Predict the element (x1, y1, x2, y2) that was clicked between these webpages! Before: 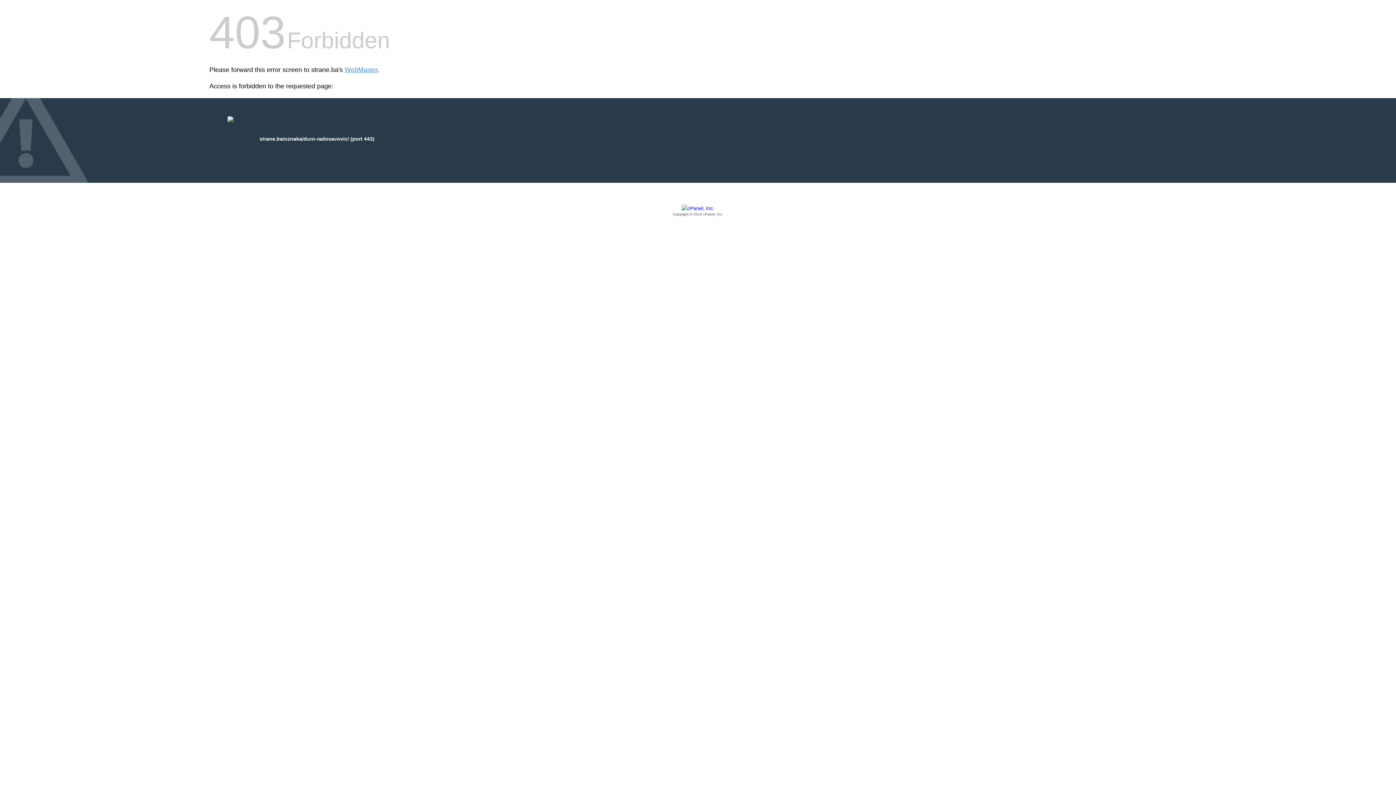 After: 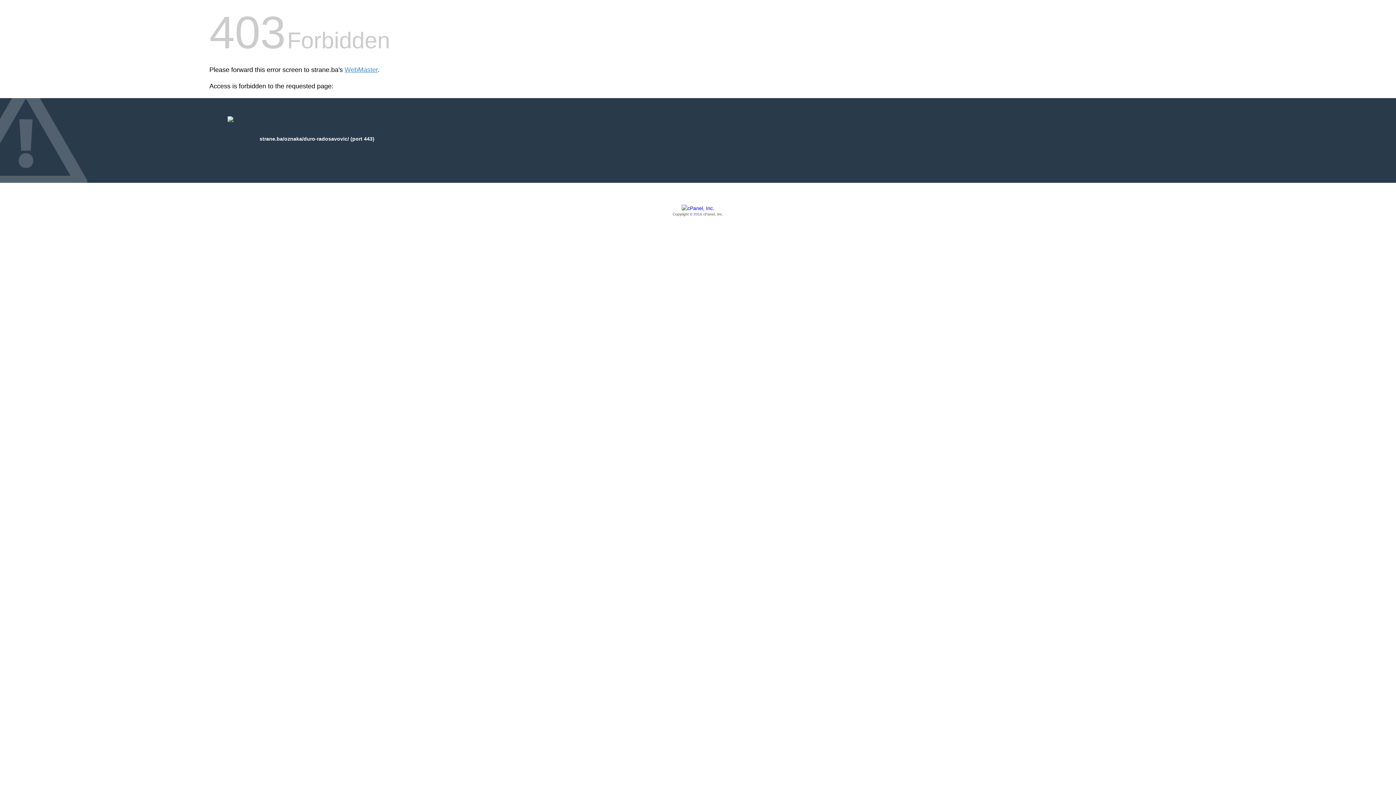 Action: bbox: (209, 205, 1186, 217) label: Copyright © 2016 cPanel, Inc.